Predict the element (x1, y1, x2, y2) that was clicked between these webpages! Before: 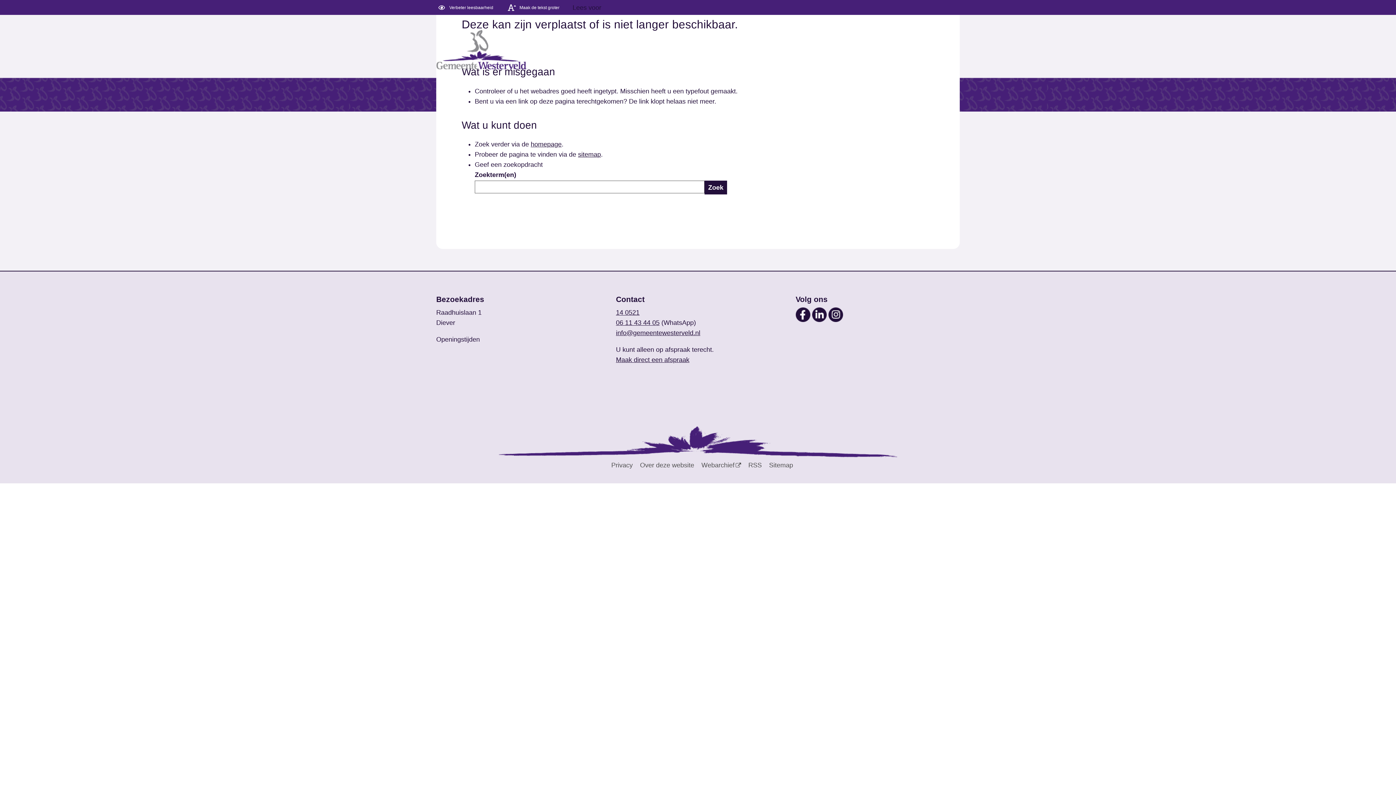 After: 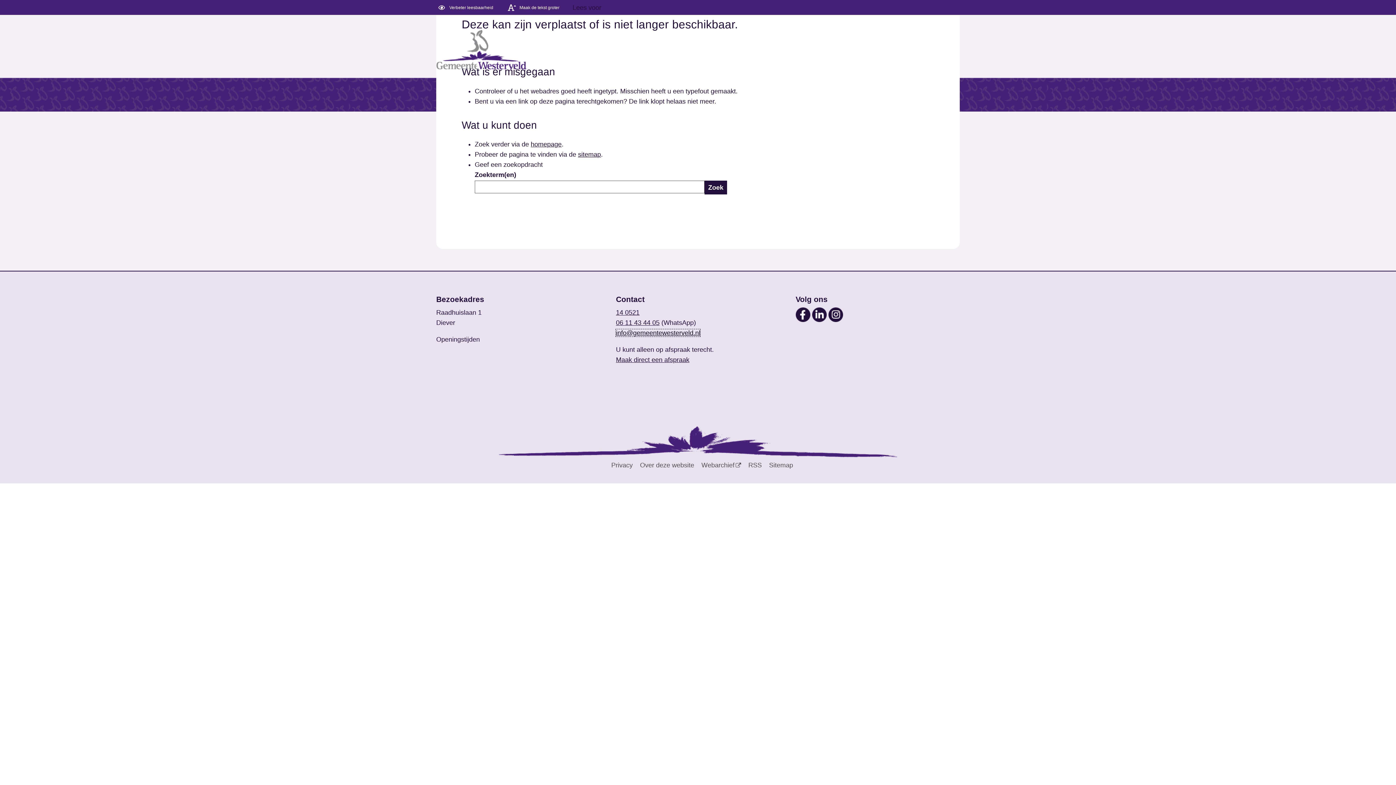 Action: bbox: (616, 329, 700, 336) label: Verstuur een e-mail naar info@gemeentewesterveld.nl